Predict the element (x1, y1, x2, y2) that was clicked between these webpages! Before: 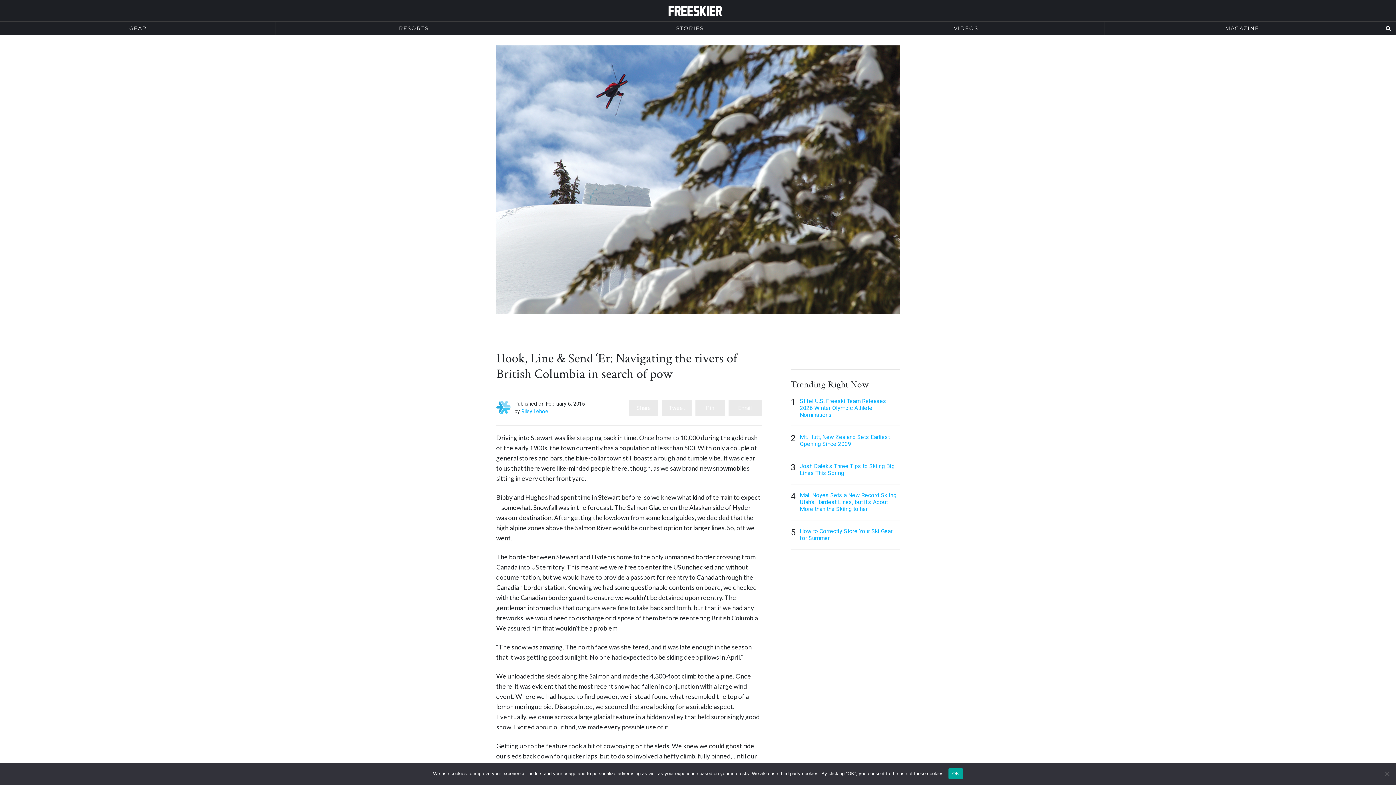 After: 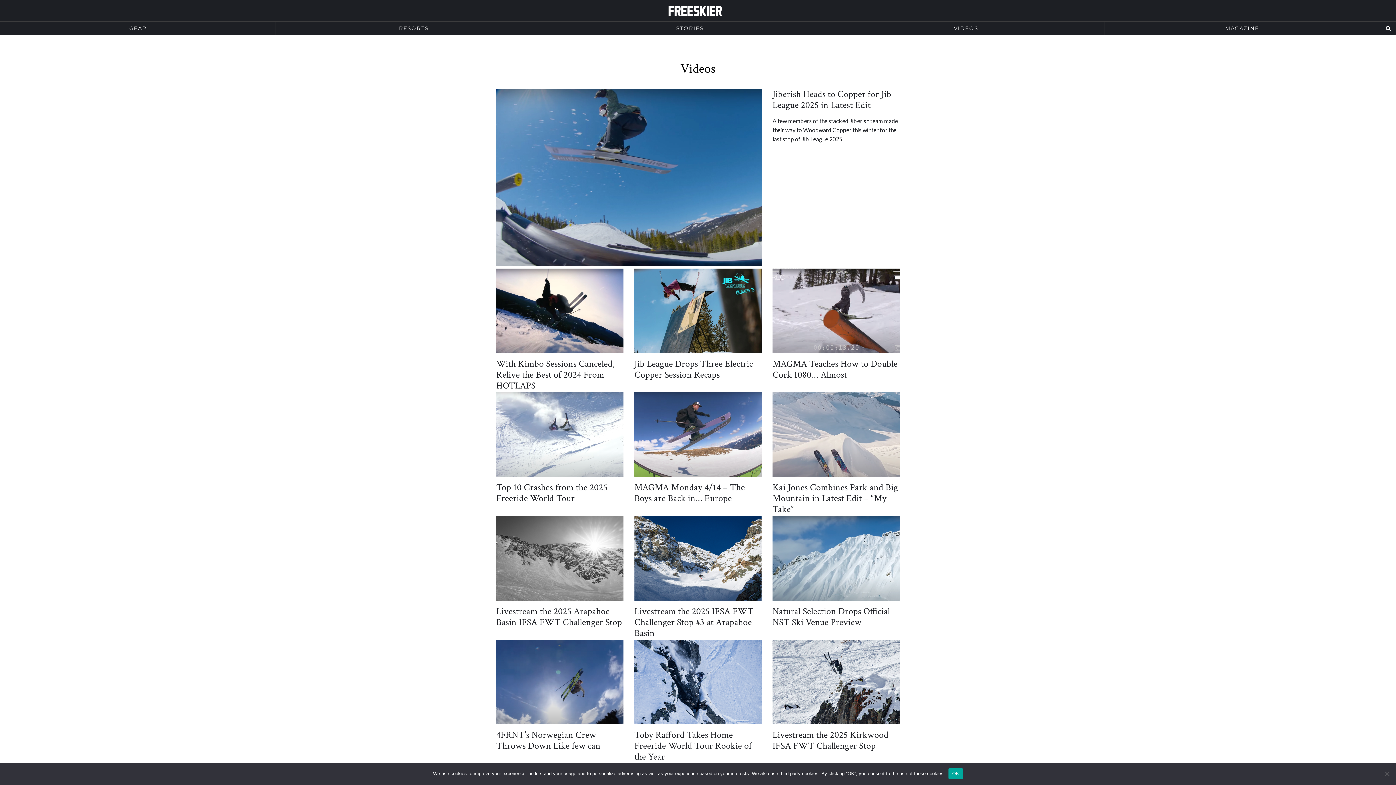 Action: bbox: (828, 21, 1104, 35) label: VIDEOS